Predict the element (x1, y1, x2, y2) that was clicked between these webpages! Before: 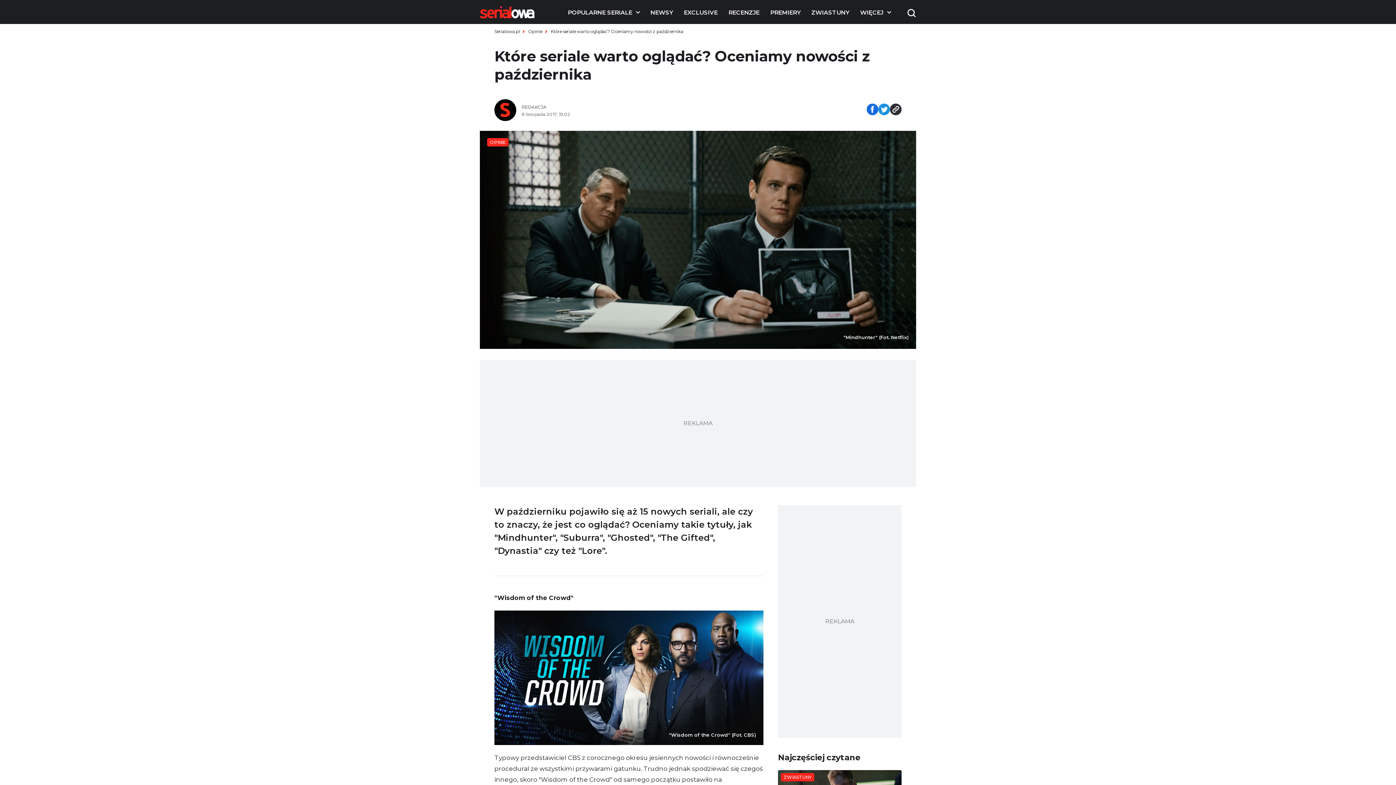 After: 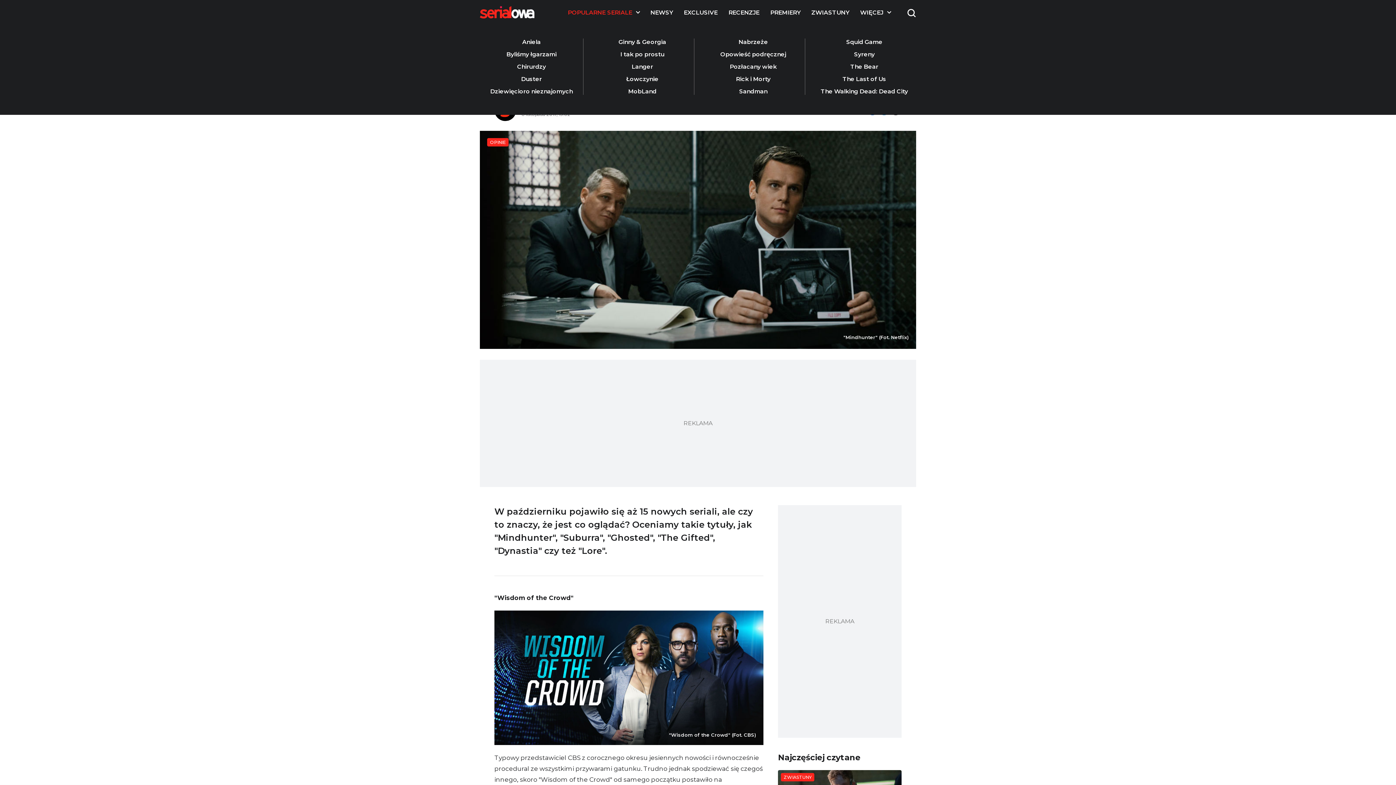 Action: label: Popularne seriale bbox: (568, 8, 632, 15)